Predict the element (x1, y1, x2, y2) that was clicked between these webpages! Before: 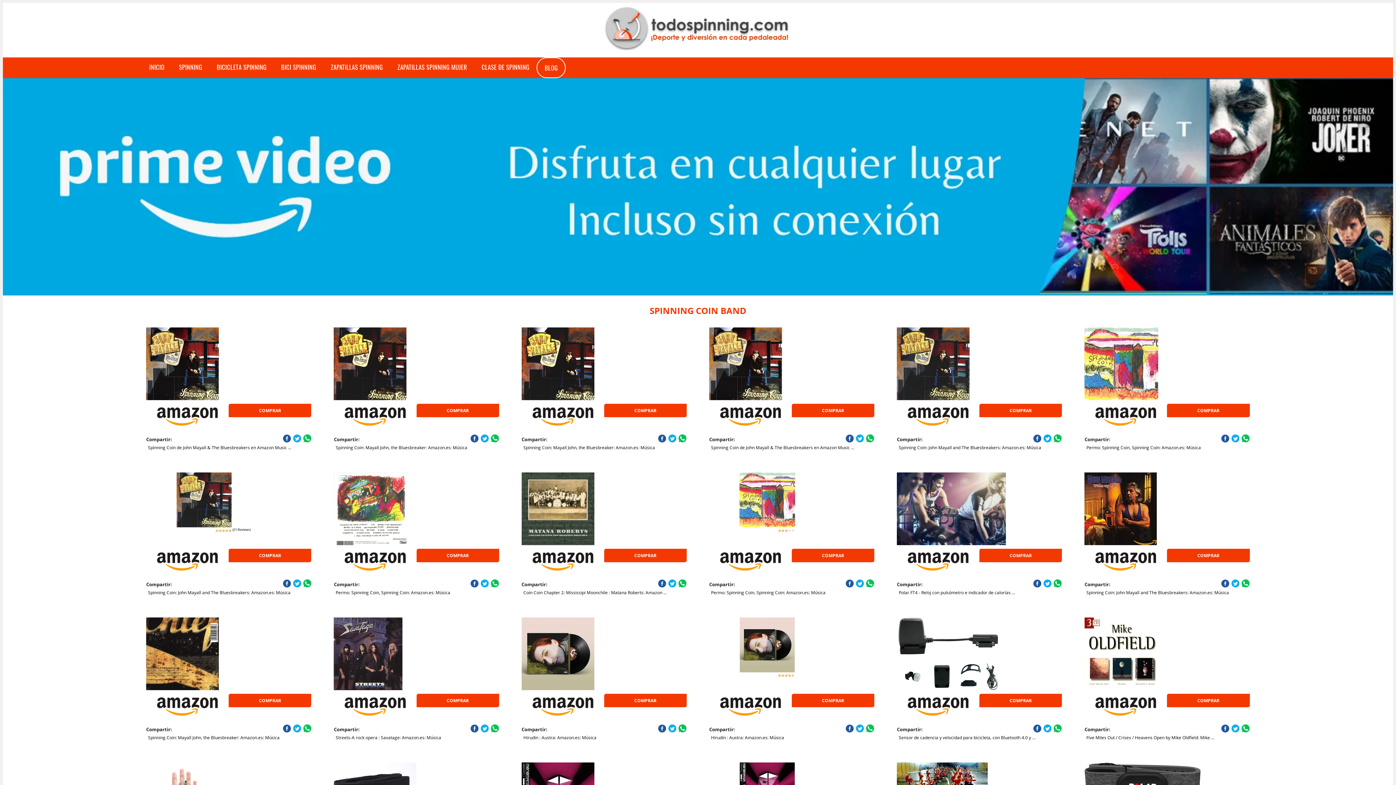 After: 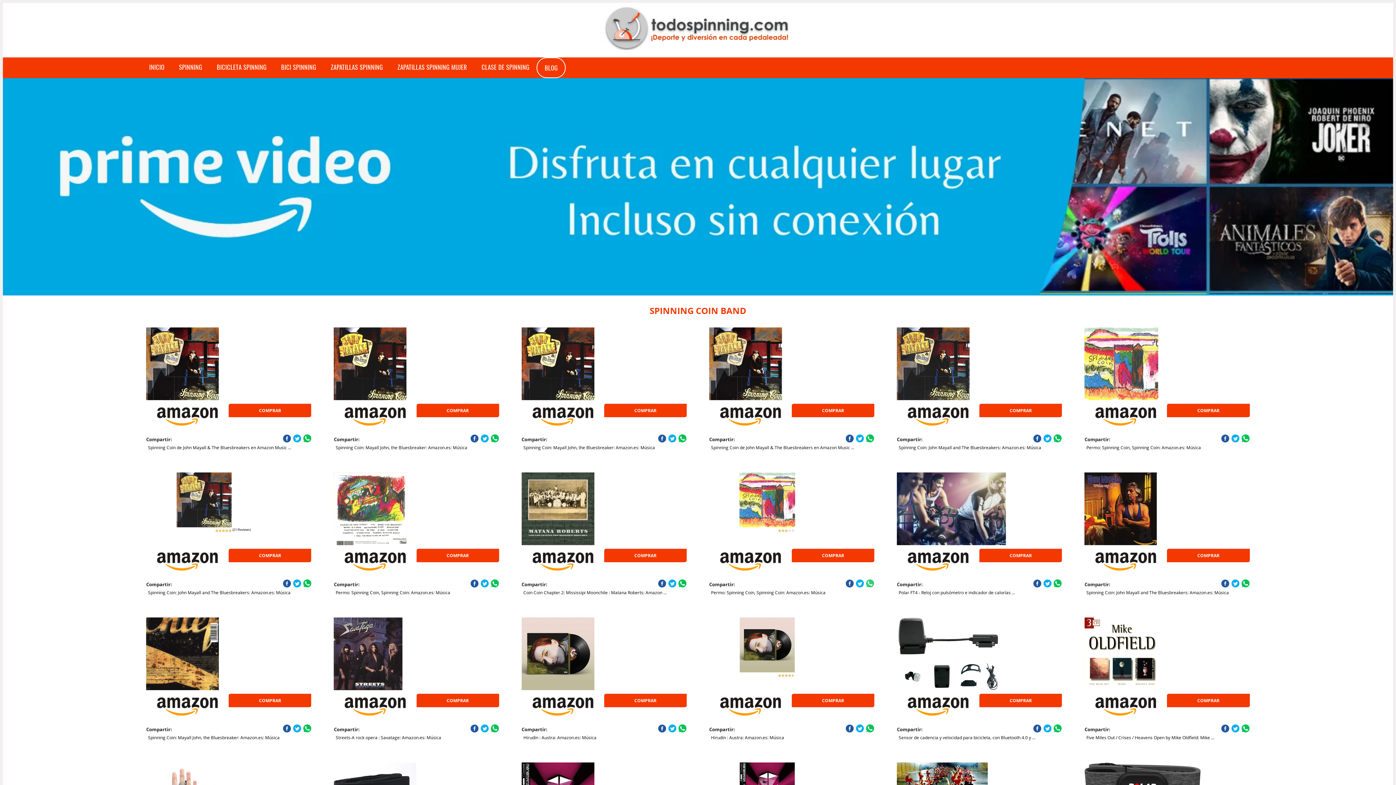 Action: bbox: (866, 579, 874, 587)